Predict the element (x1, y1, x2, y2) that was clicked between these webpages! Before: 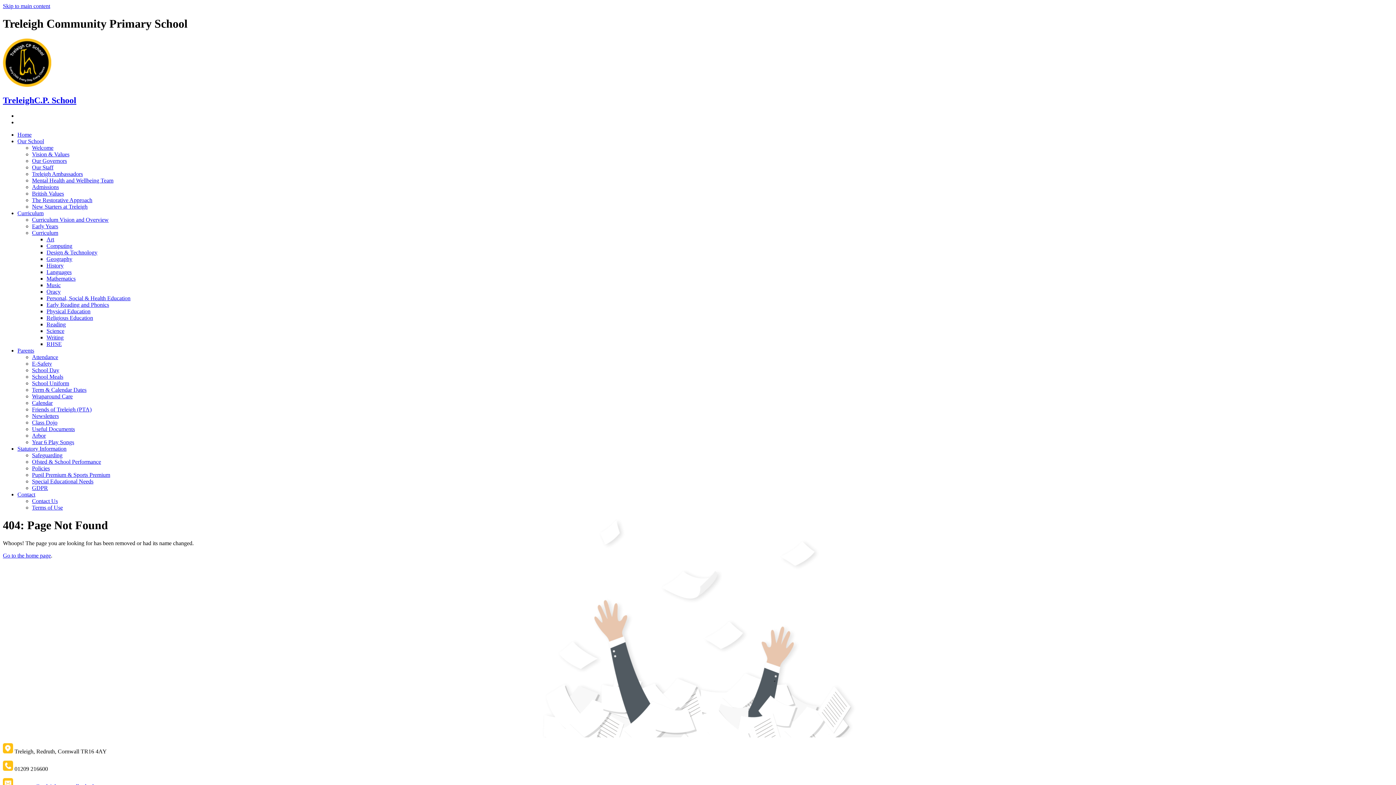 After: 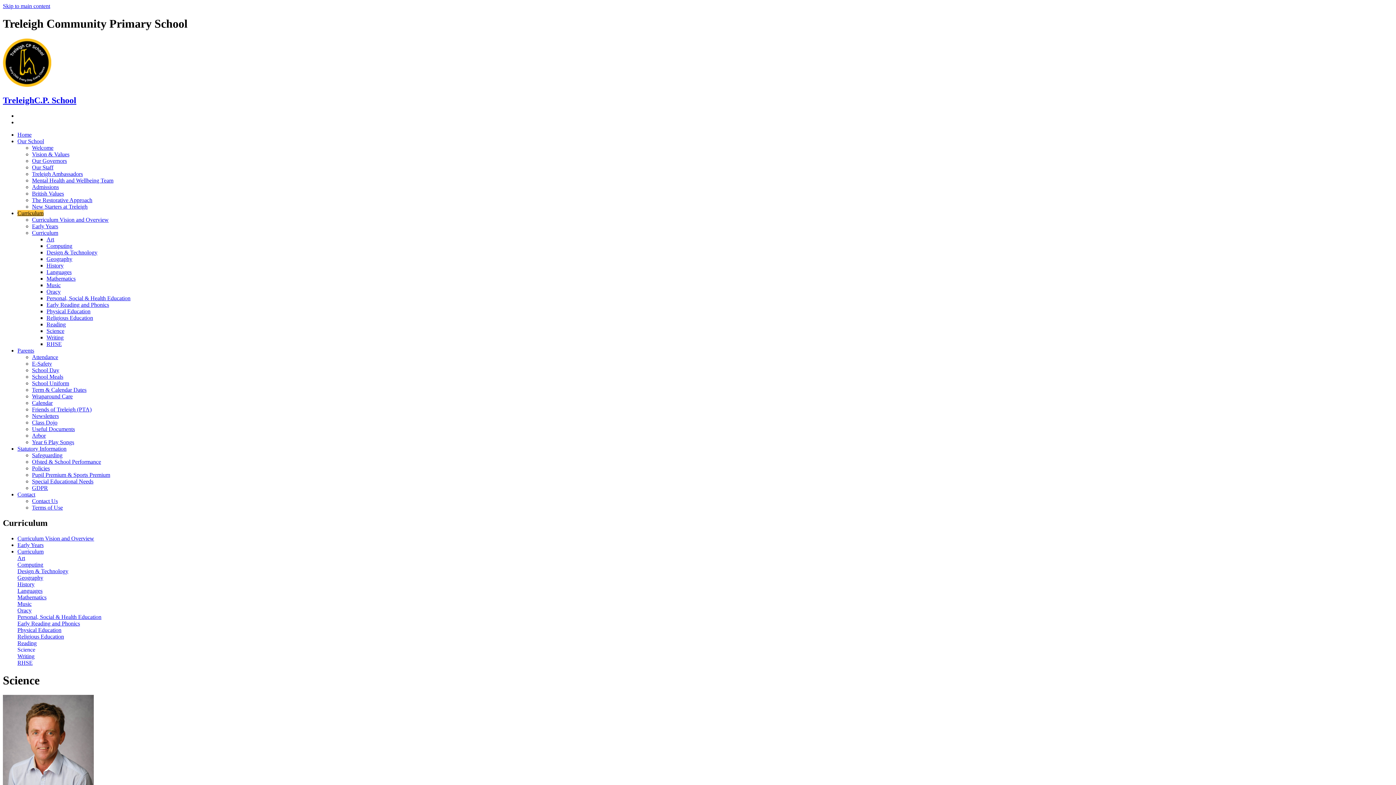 Action: label: Science bbox: (46, 327, 64, 334)